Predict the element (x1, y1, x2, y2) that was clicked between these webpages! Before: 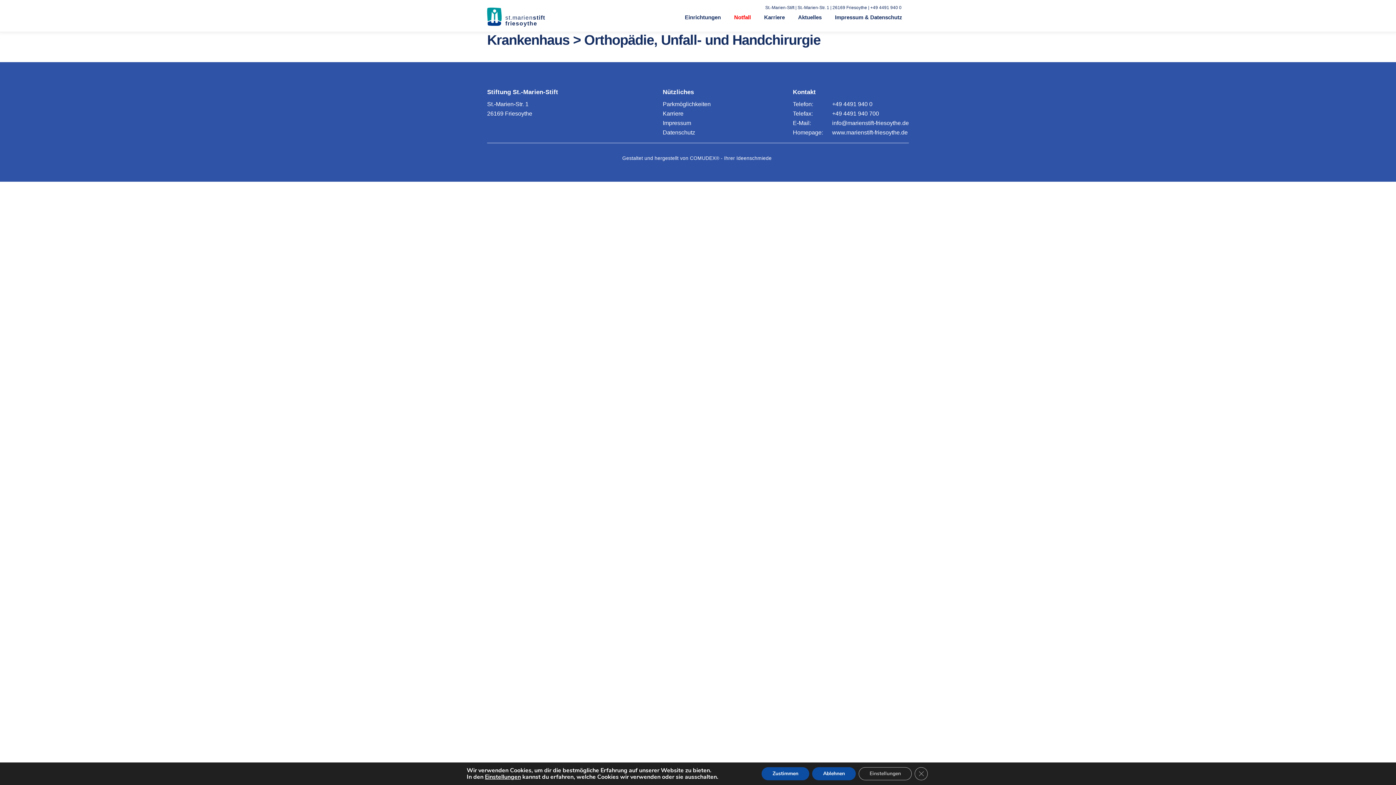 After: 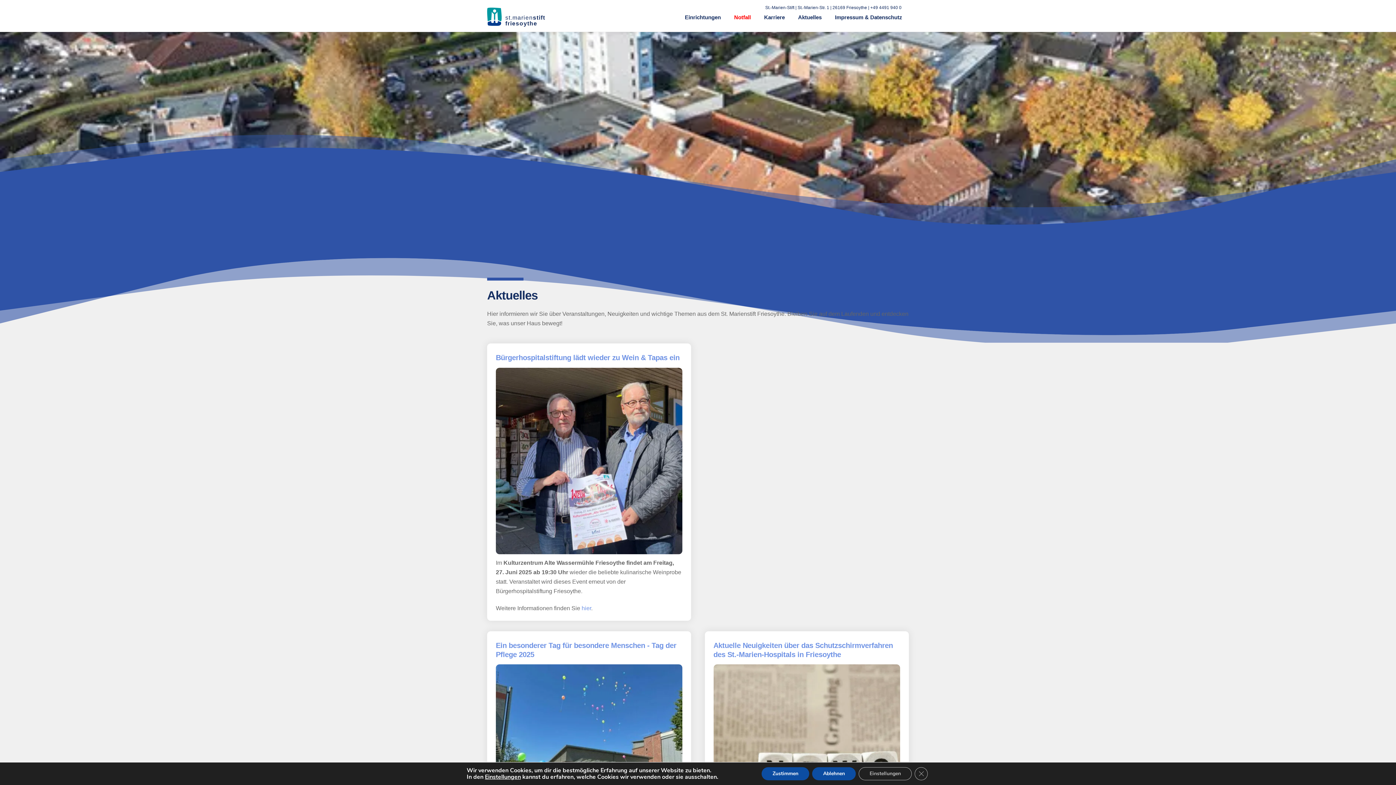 Action: label: Aktuelles bbox: (791, 9, 828, 25)